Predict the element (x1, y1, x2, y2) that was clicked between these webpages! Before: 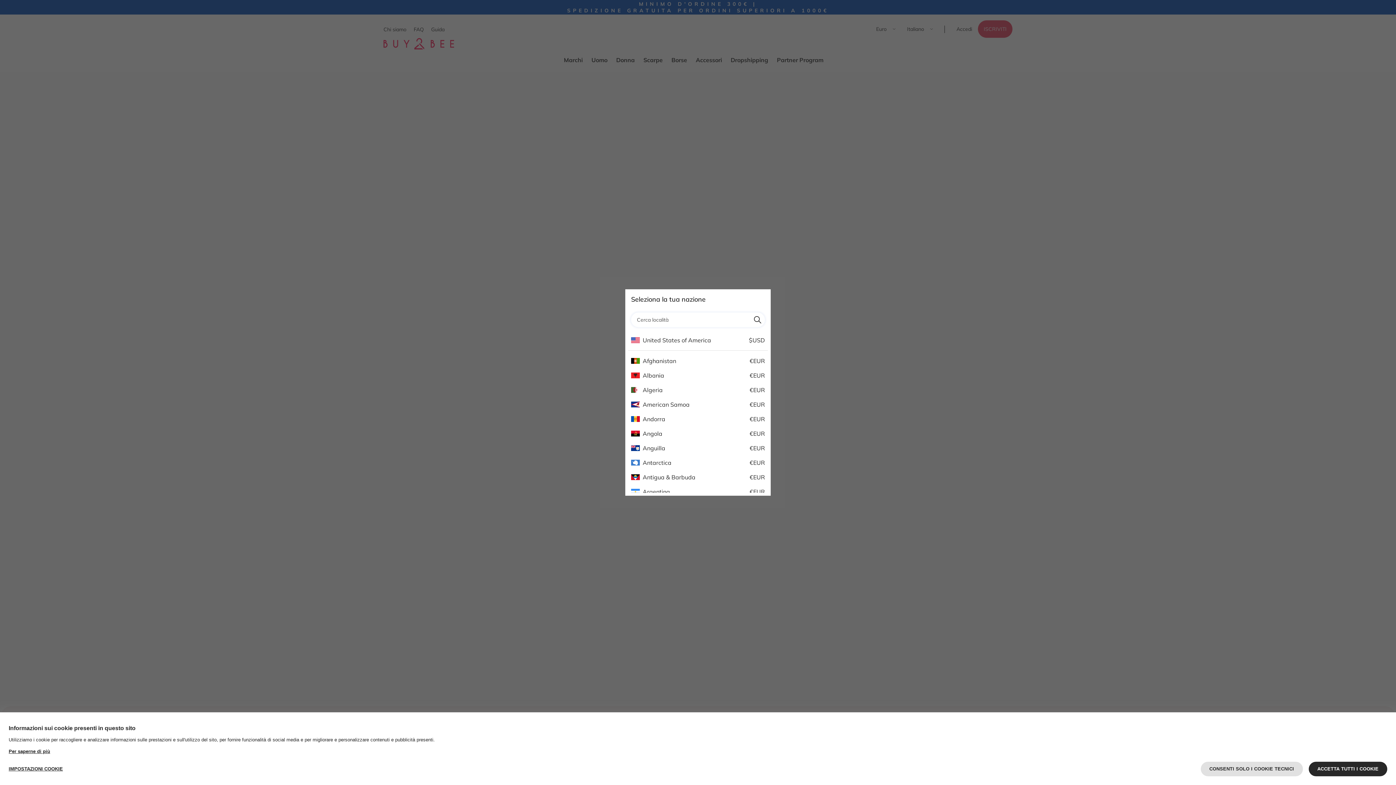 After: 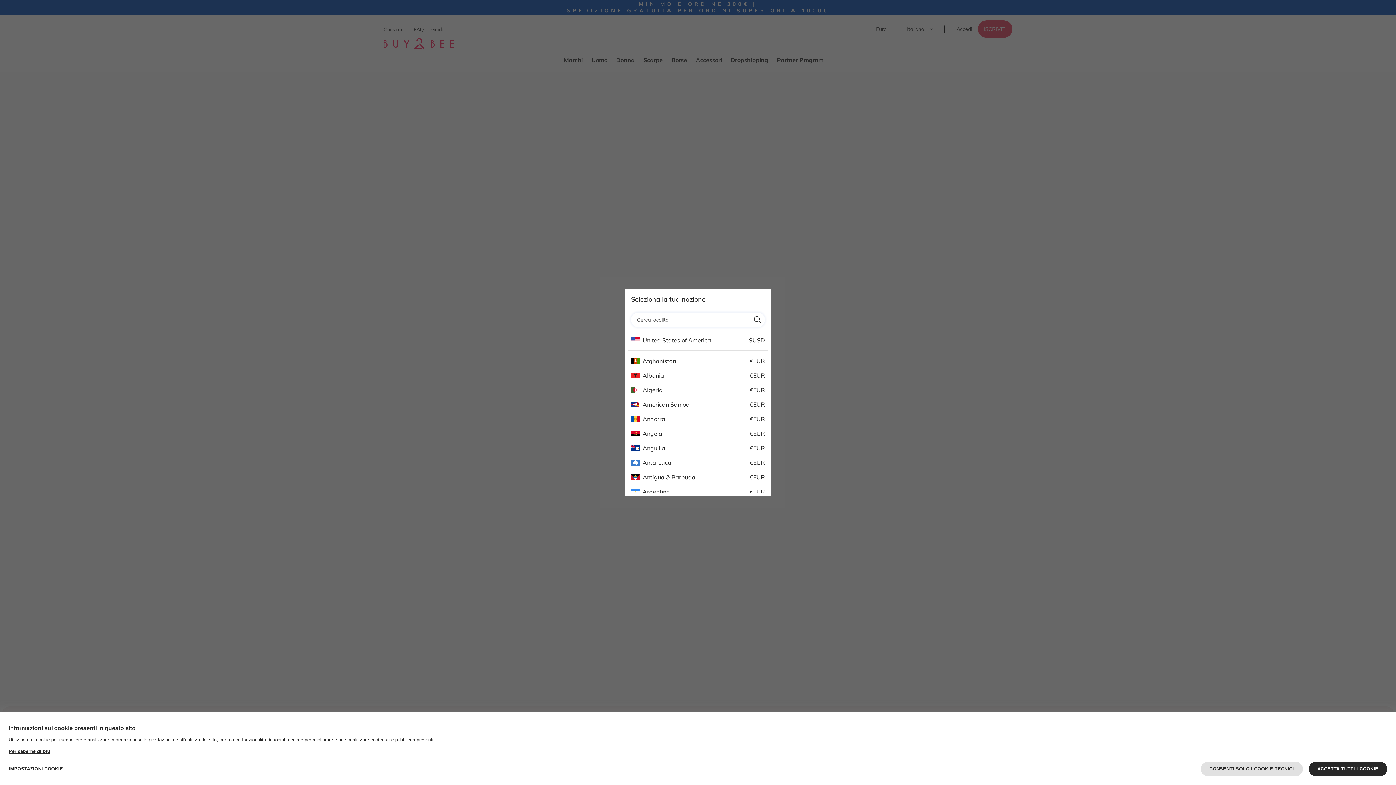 Action: bbox: (750, 312, 765, 327)